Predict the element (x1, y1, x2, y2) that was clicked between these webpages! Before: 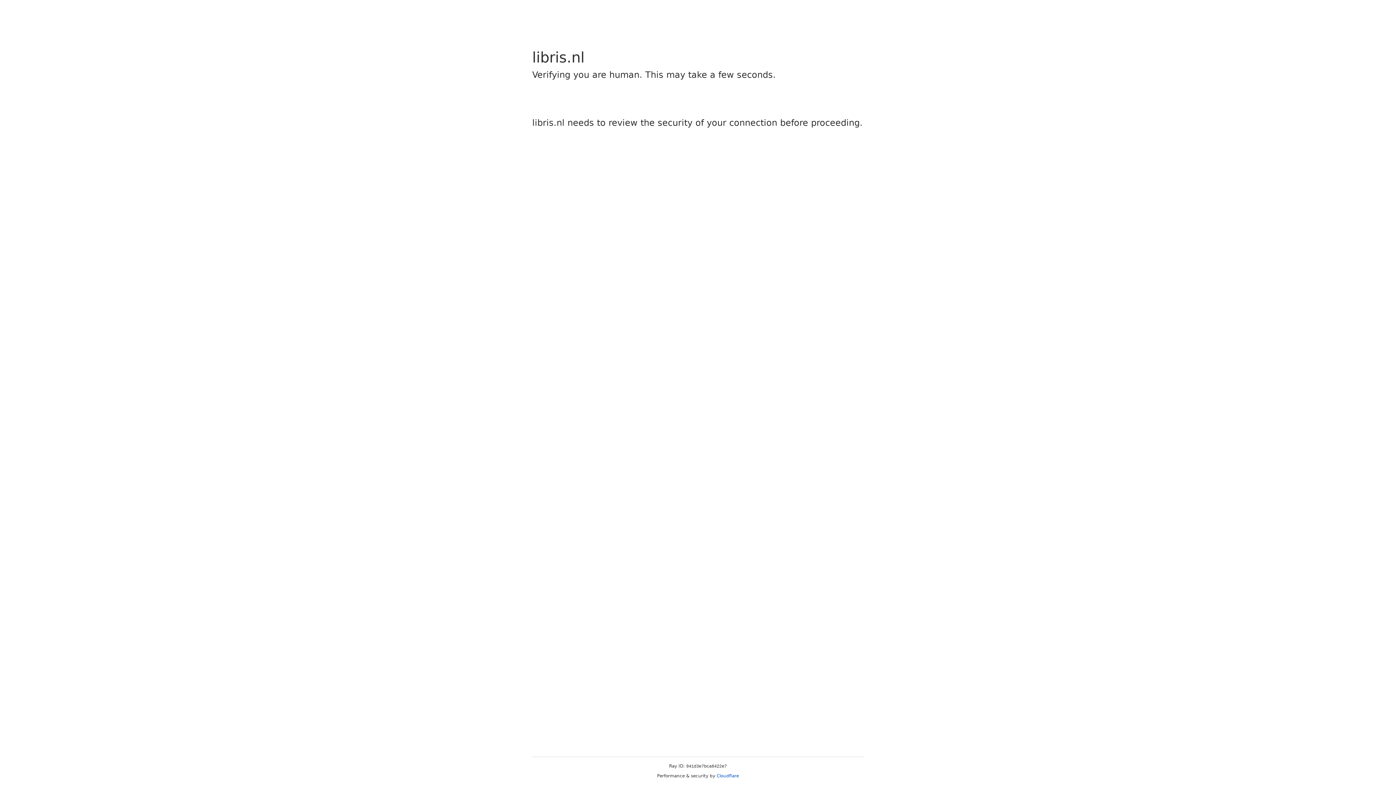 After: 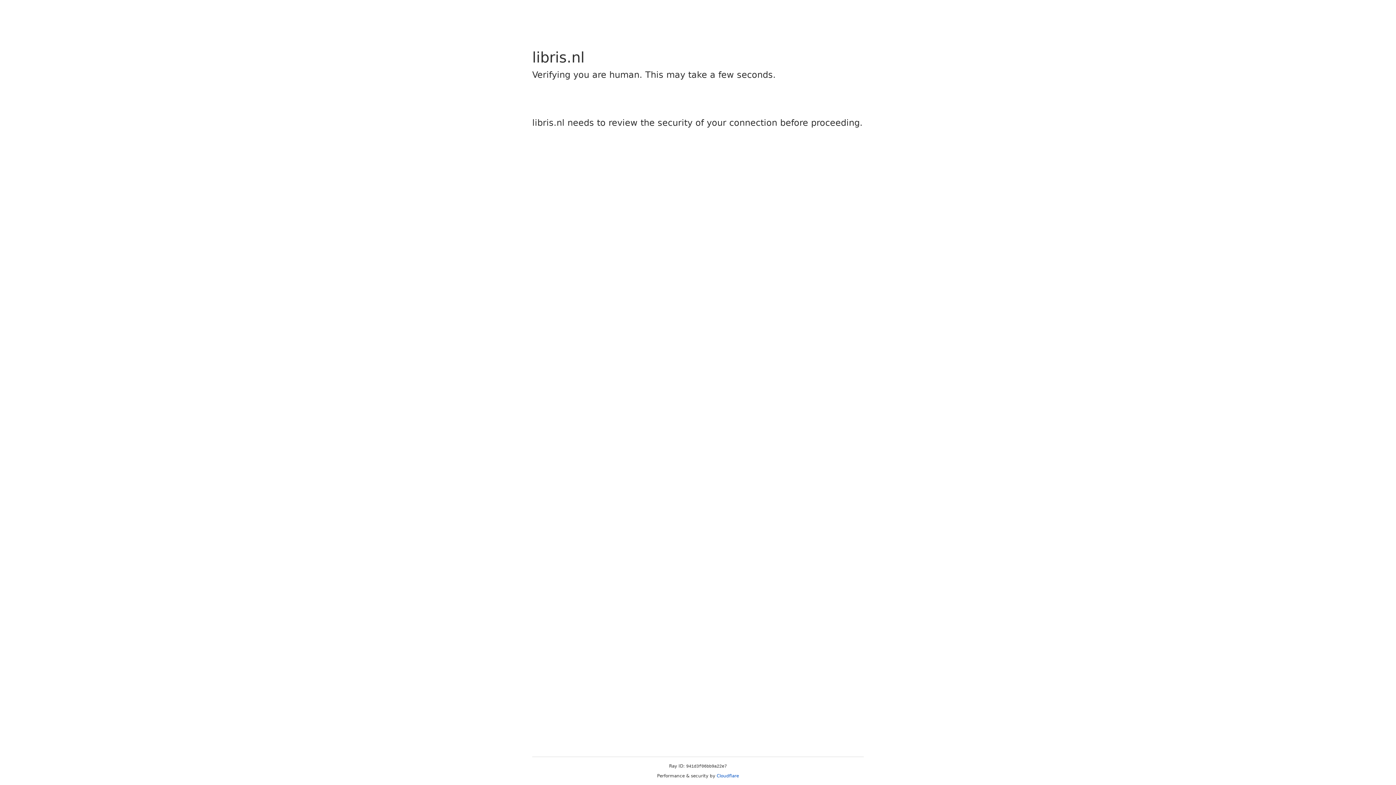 Action: label: Cloudflare bbox: (716, 773, 739, 778)